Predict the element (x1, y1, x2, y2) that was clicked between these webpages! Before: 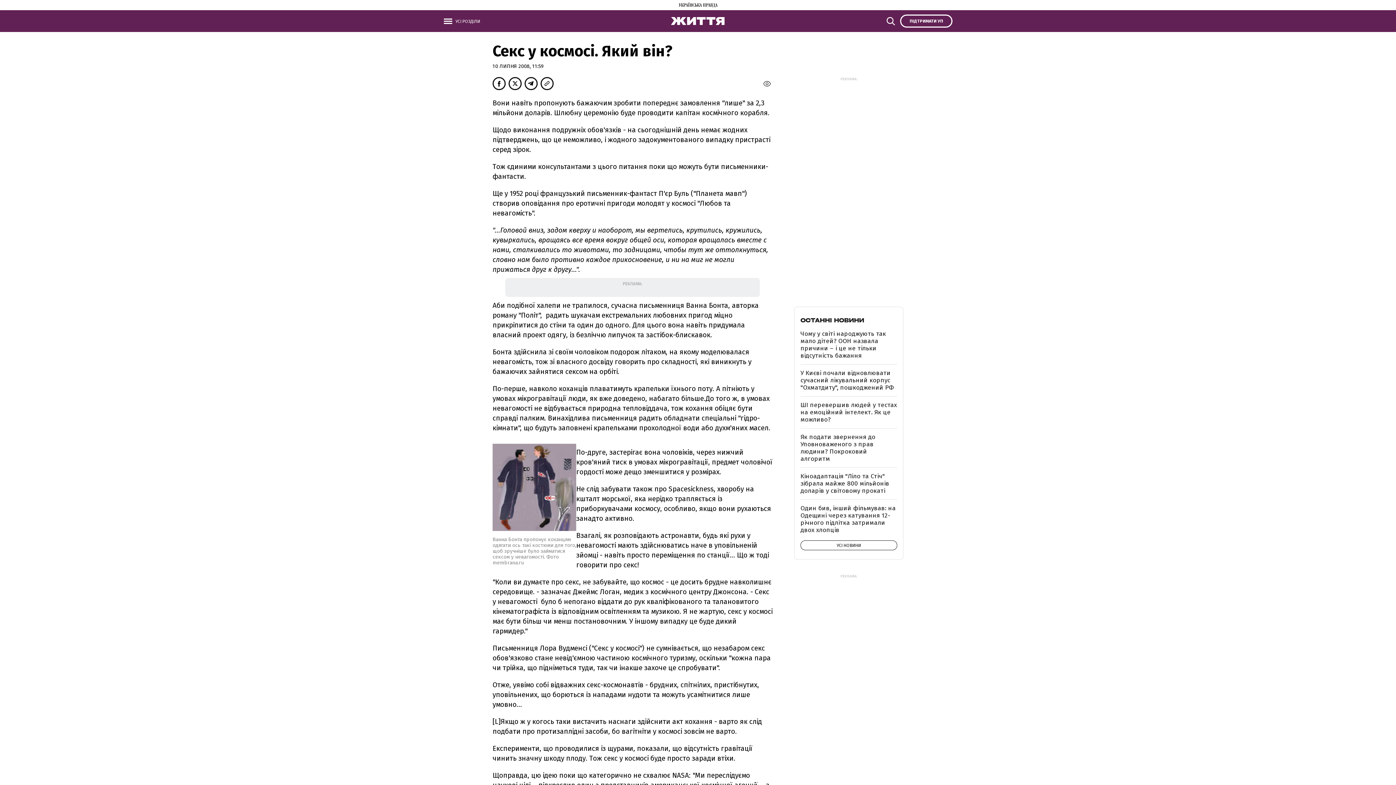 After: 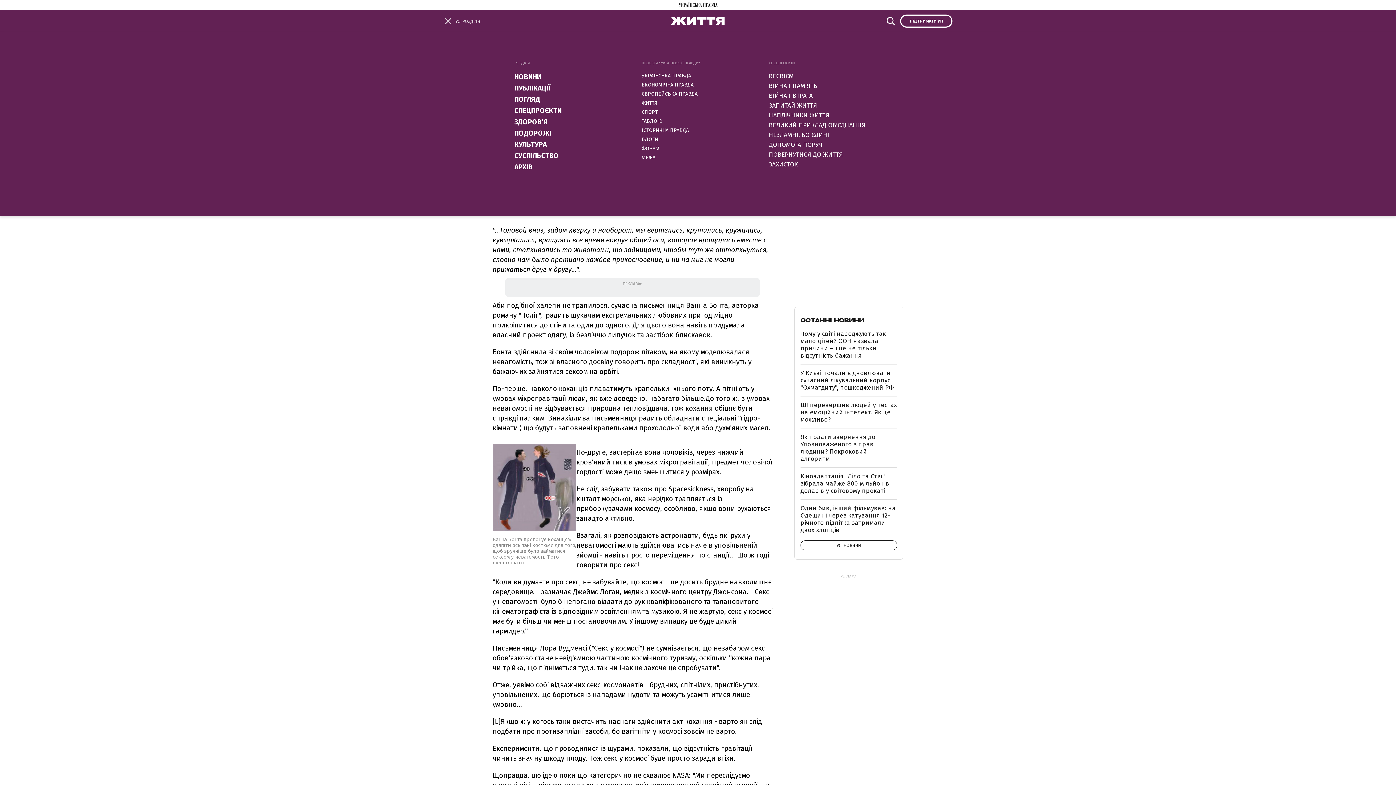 Action: bbox: (443, 14, 480, 27) label: УСІ РОЗДІЛИ